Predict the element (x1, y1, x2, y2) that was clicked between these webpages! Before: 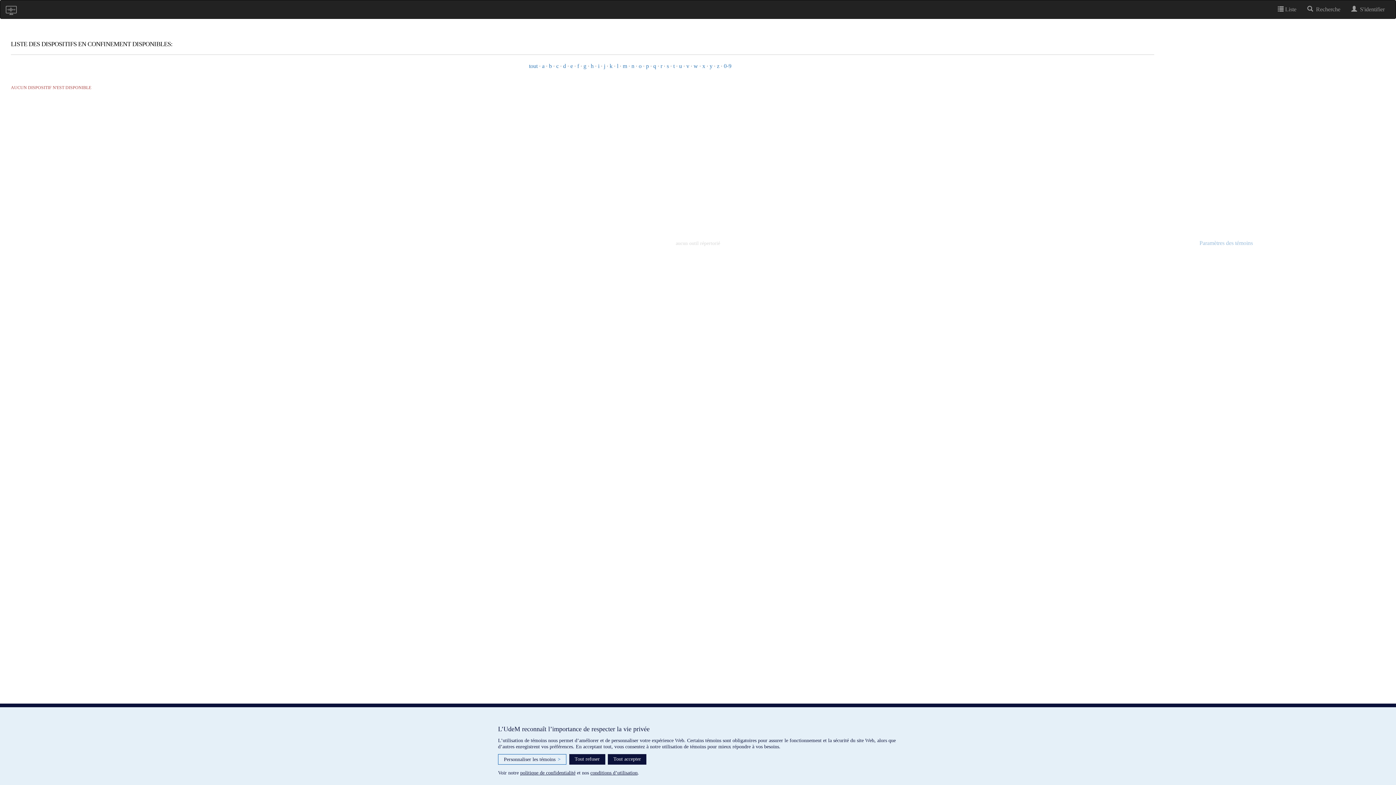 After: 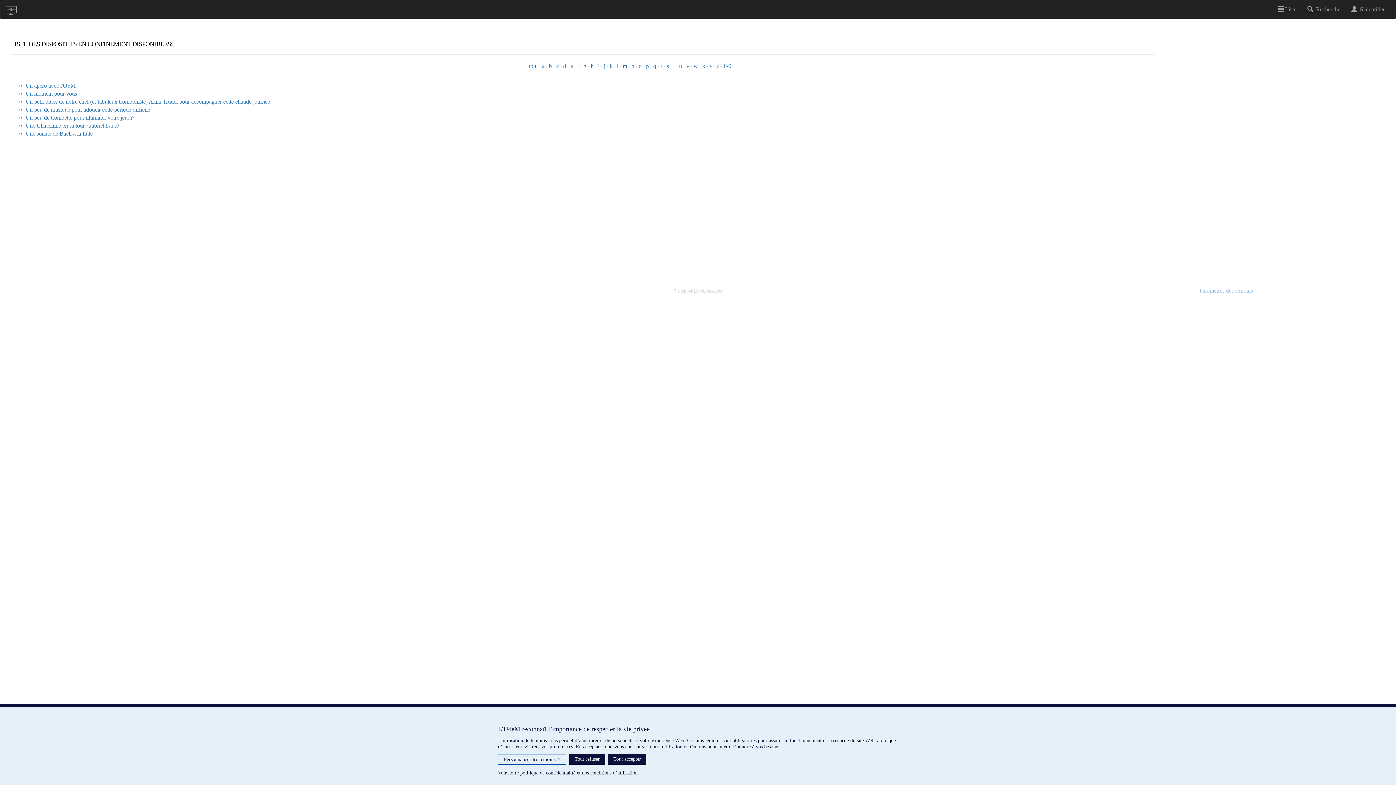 Action: label: u bbox: (679, 62, 682, 69)